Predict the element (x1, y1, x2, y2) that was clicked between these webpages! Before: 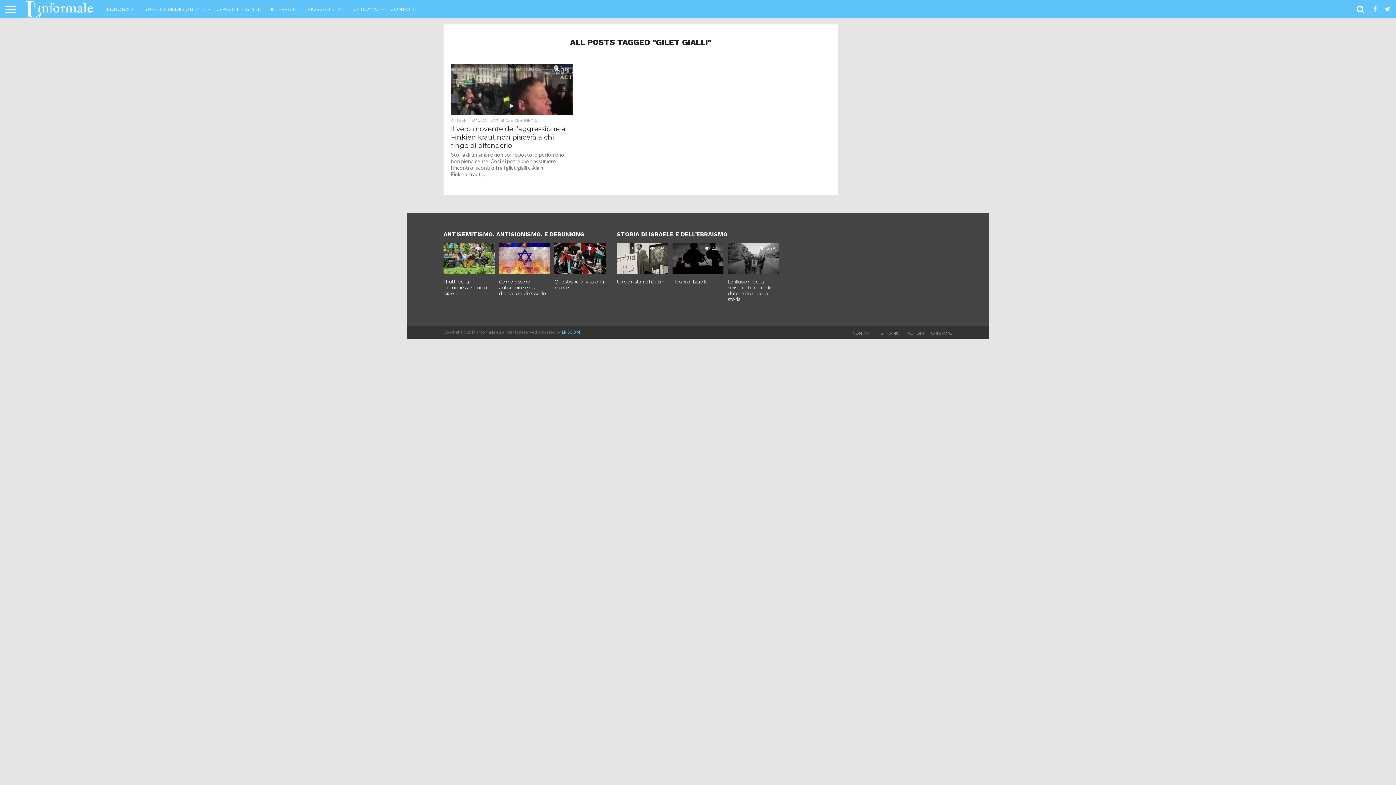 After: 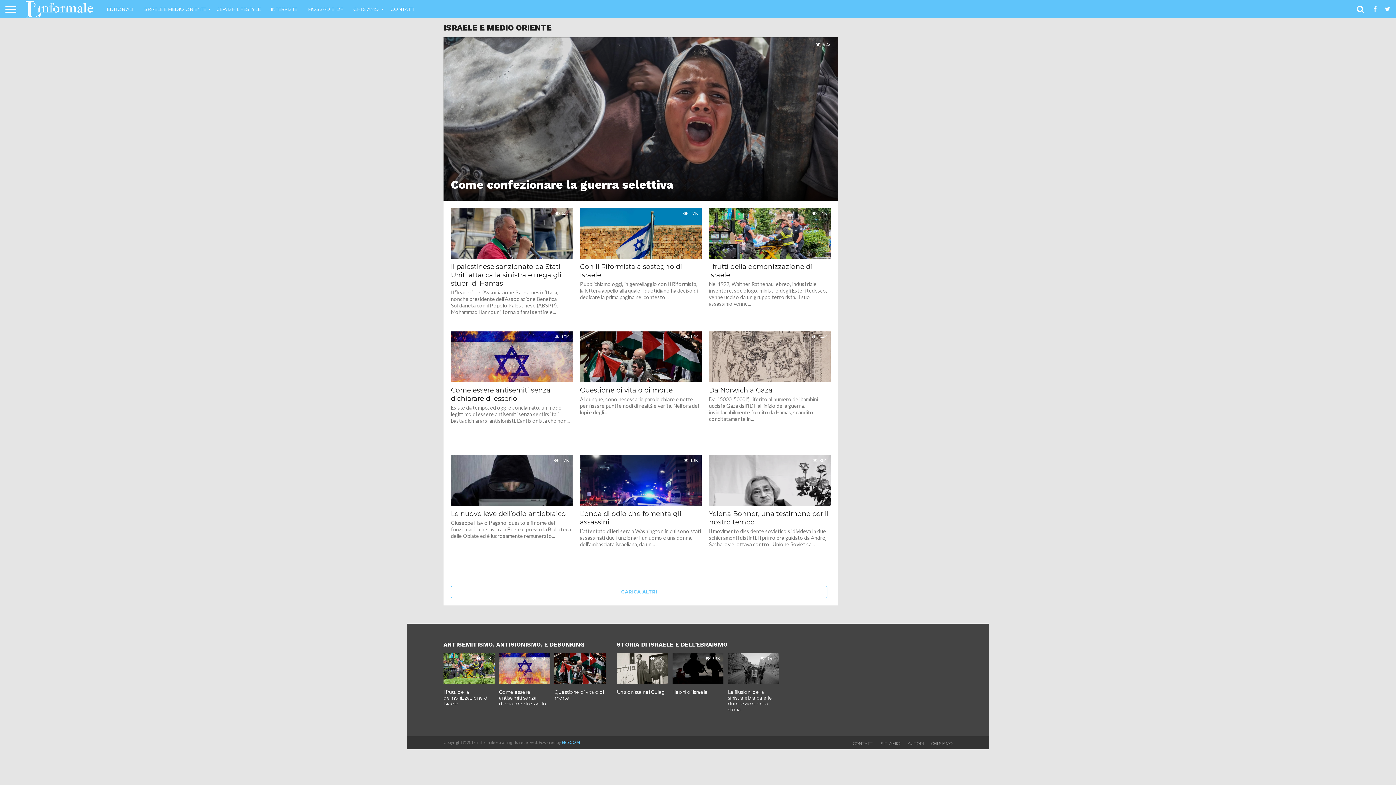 Action: bbox: (138, 0, 212, 18) label: ISRAELE E MEDIO ORIENTE